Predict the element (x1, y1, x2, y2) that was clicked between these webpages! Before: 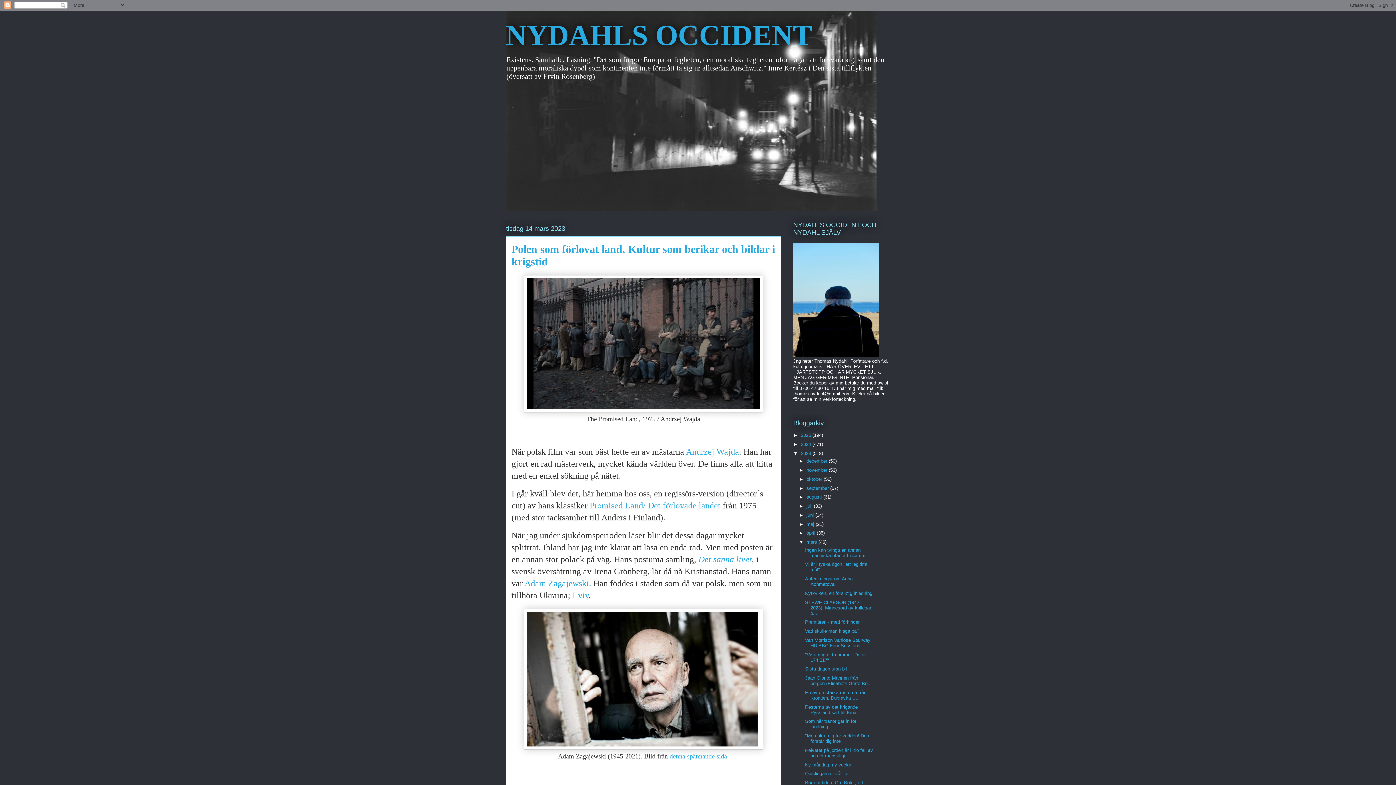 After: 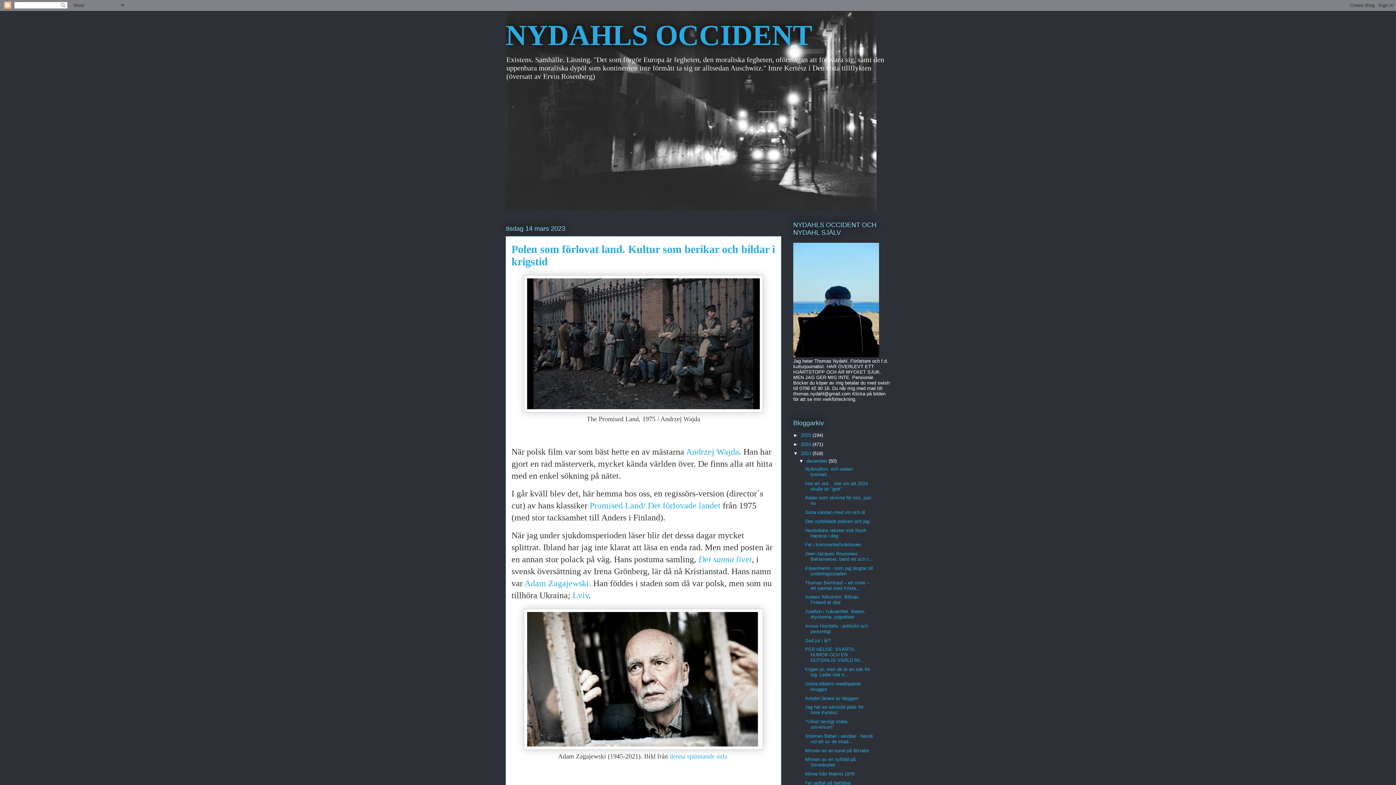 Action: bbox: (799, 458, 806, 464) label: ►  